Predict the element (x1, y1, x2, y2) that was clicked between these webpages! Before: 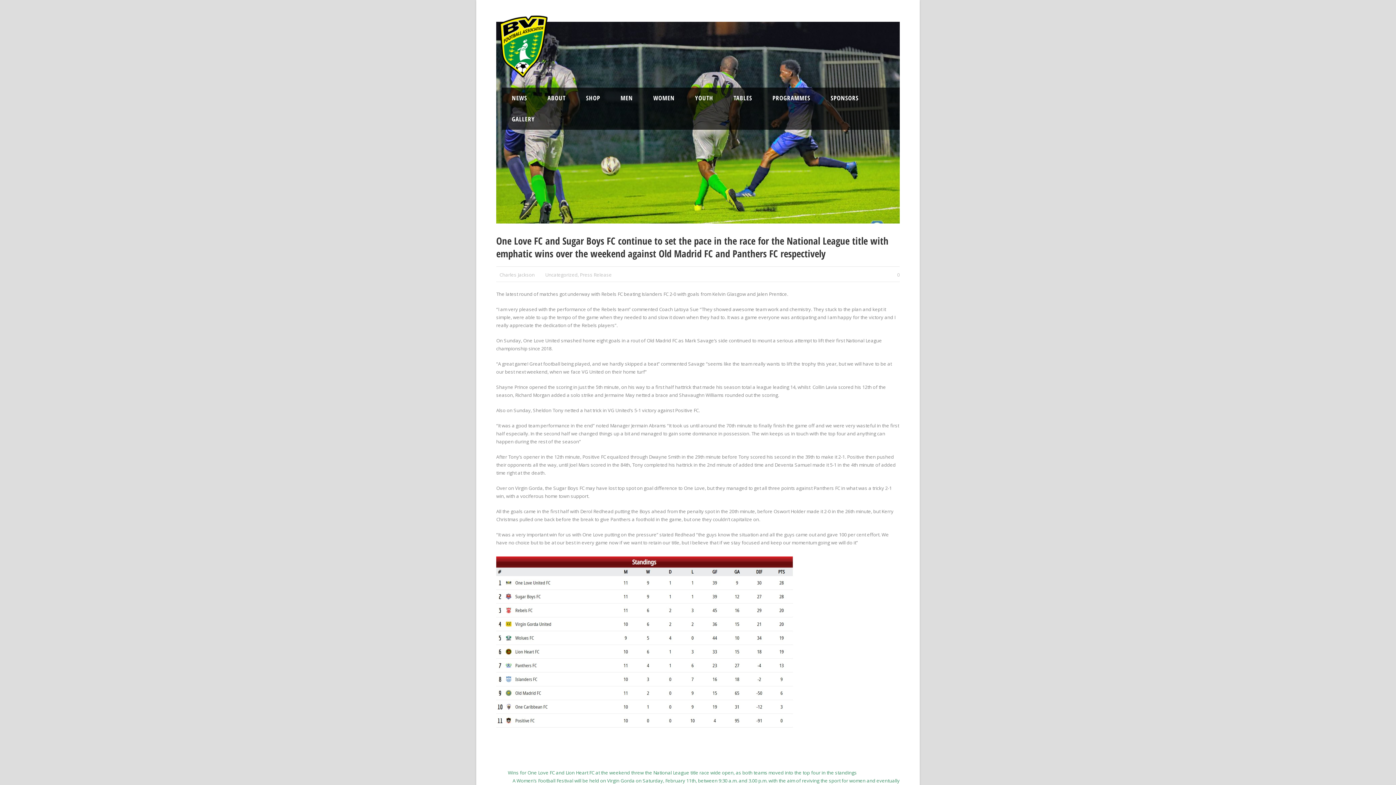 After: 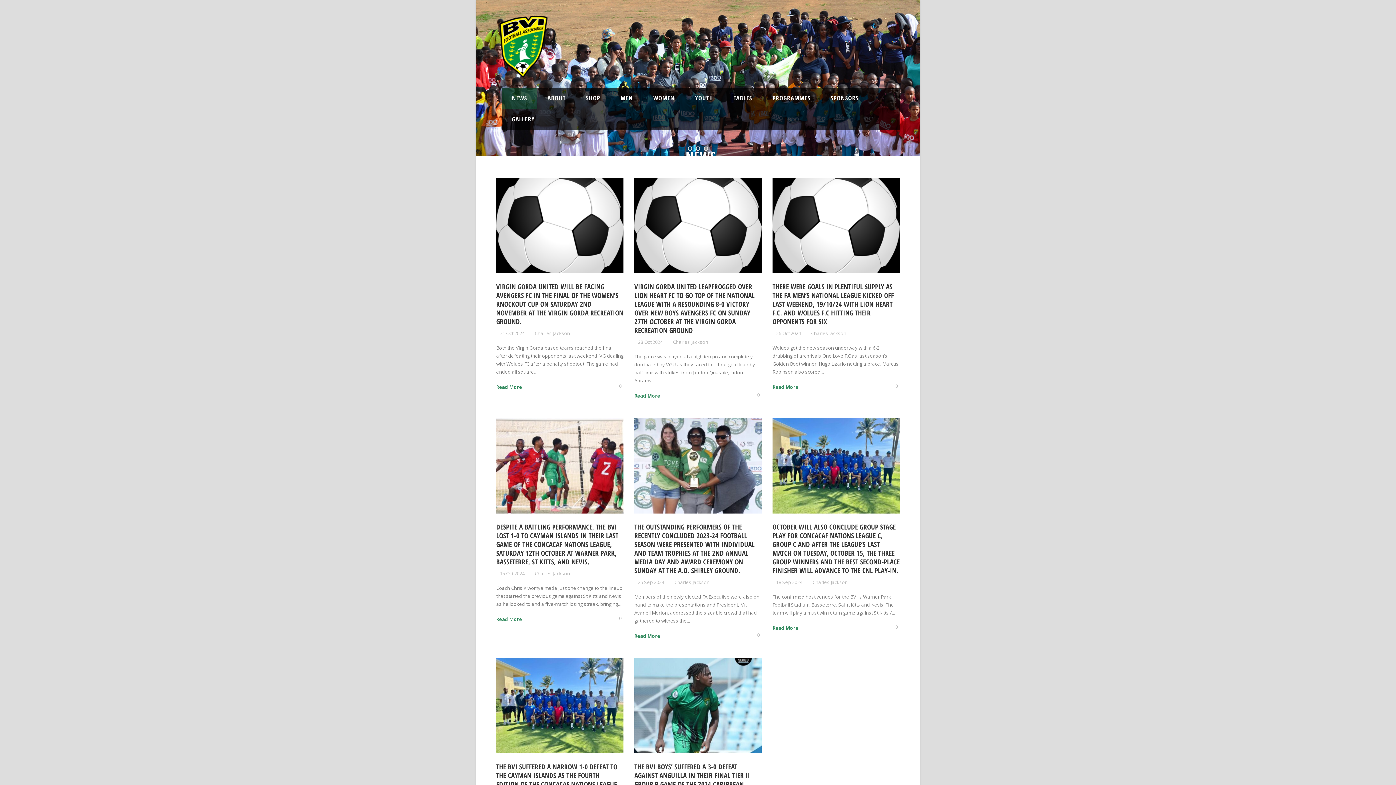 Action: bbox: (501, 87, 537, 108) label: NEWS